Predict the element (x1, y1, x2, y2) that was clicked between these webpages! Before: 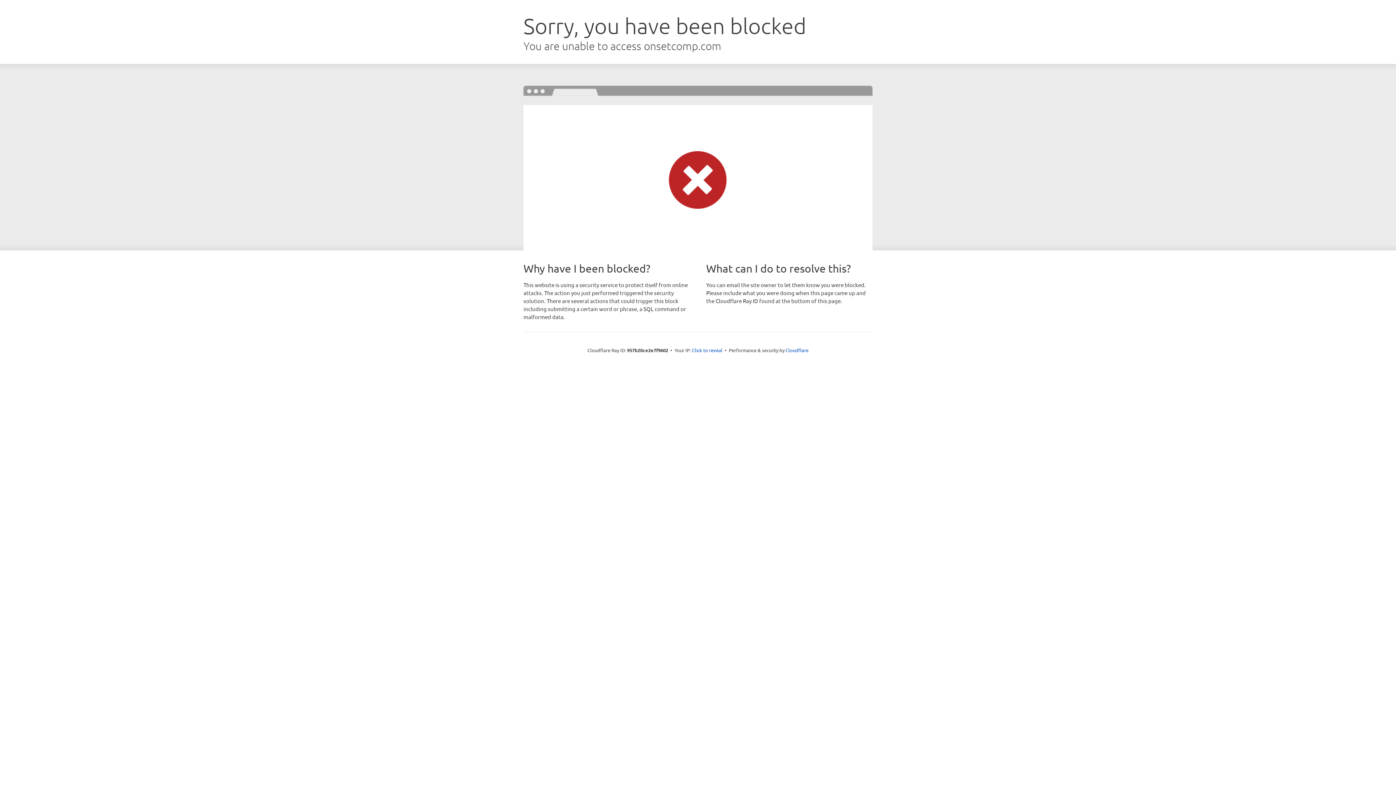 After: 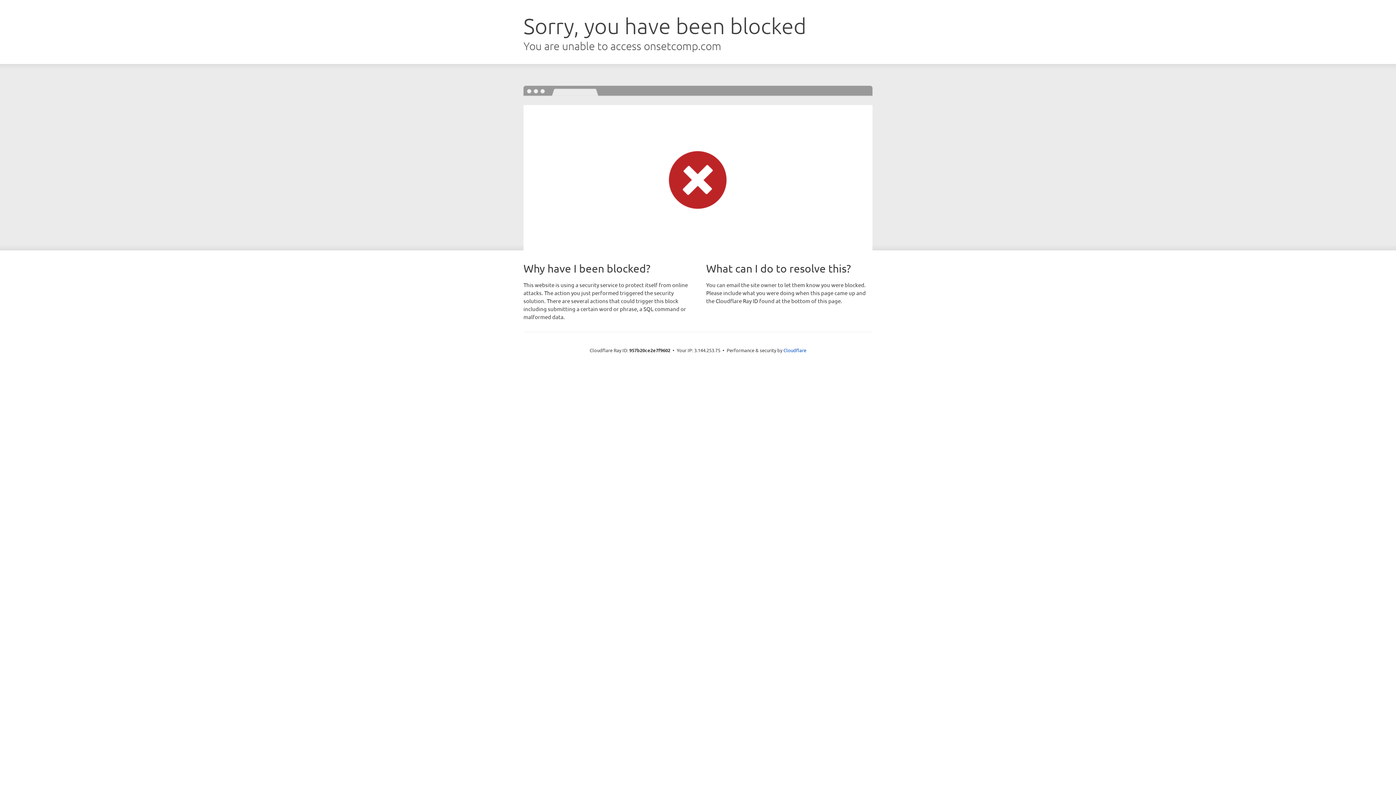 Action: bbox: (692, 346, 722, 353) label: Click to reveal